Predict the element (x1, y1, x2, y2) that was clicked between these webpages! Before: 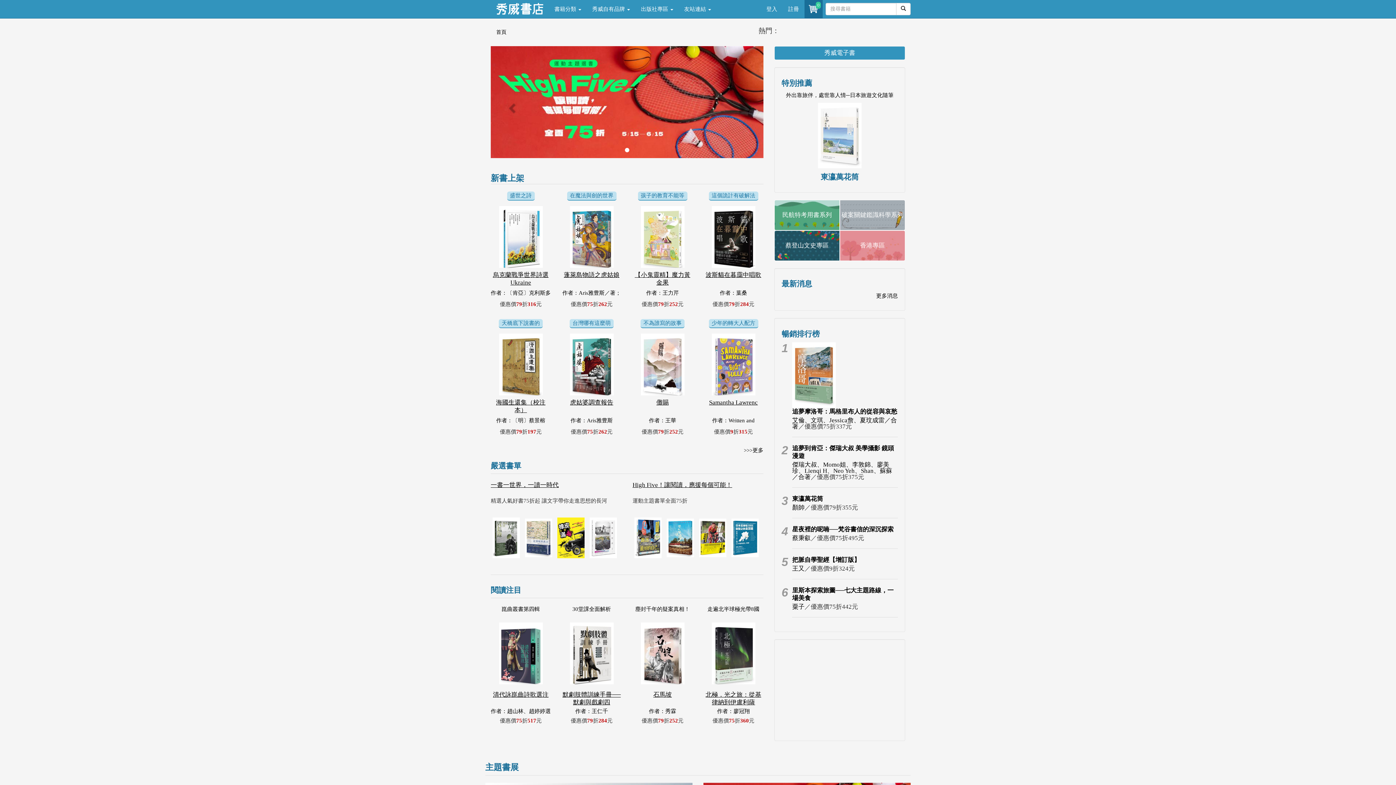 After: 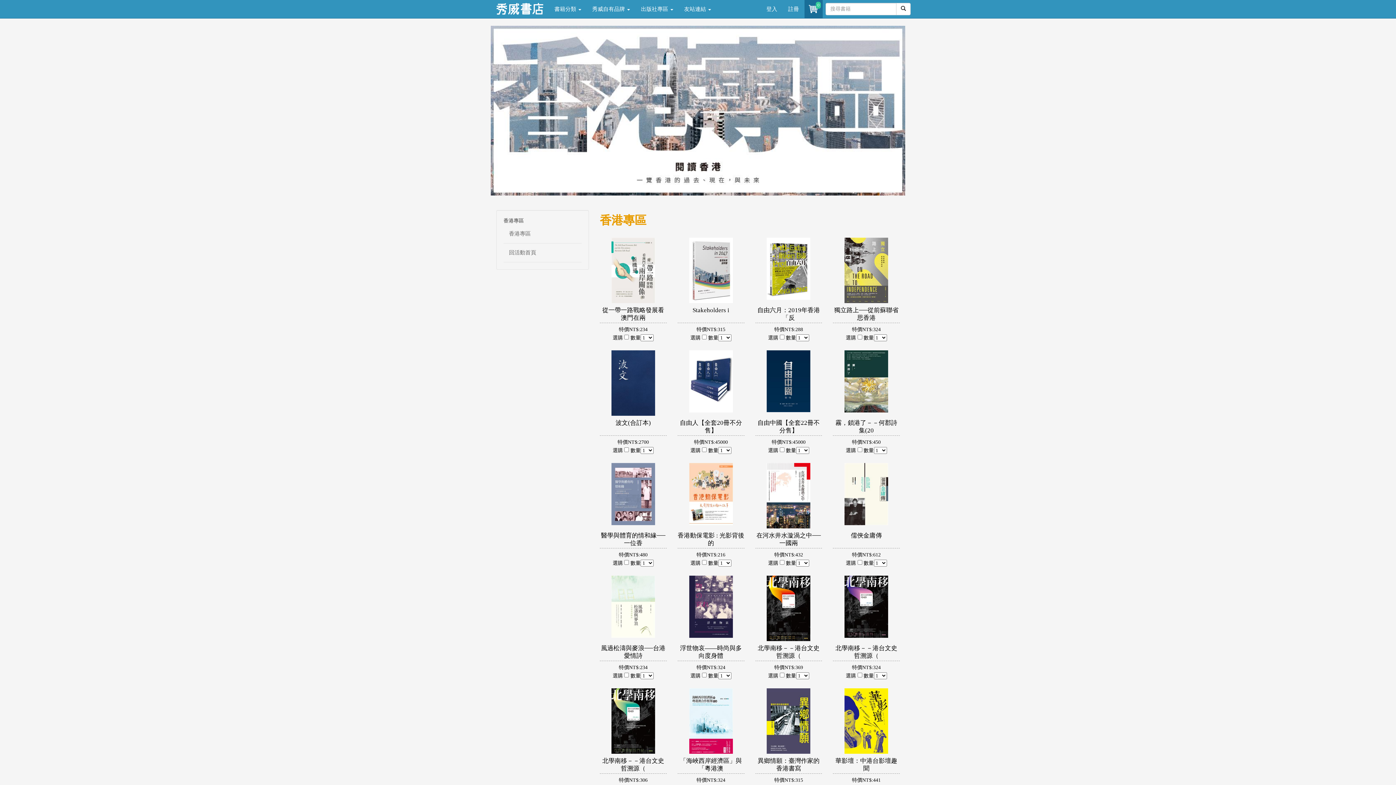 Action: label: 香港專區 bbox: (840, 230, 905, 260)